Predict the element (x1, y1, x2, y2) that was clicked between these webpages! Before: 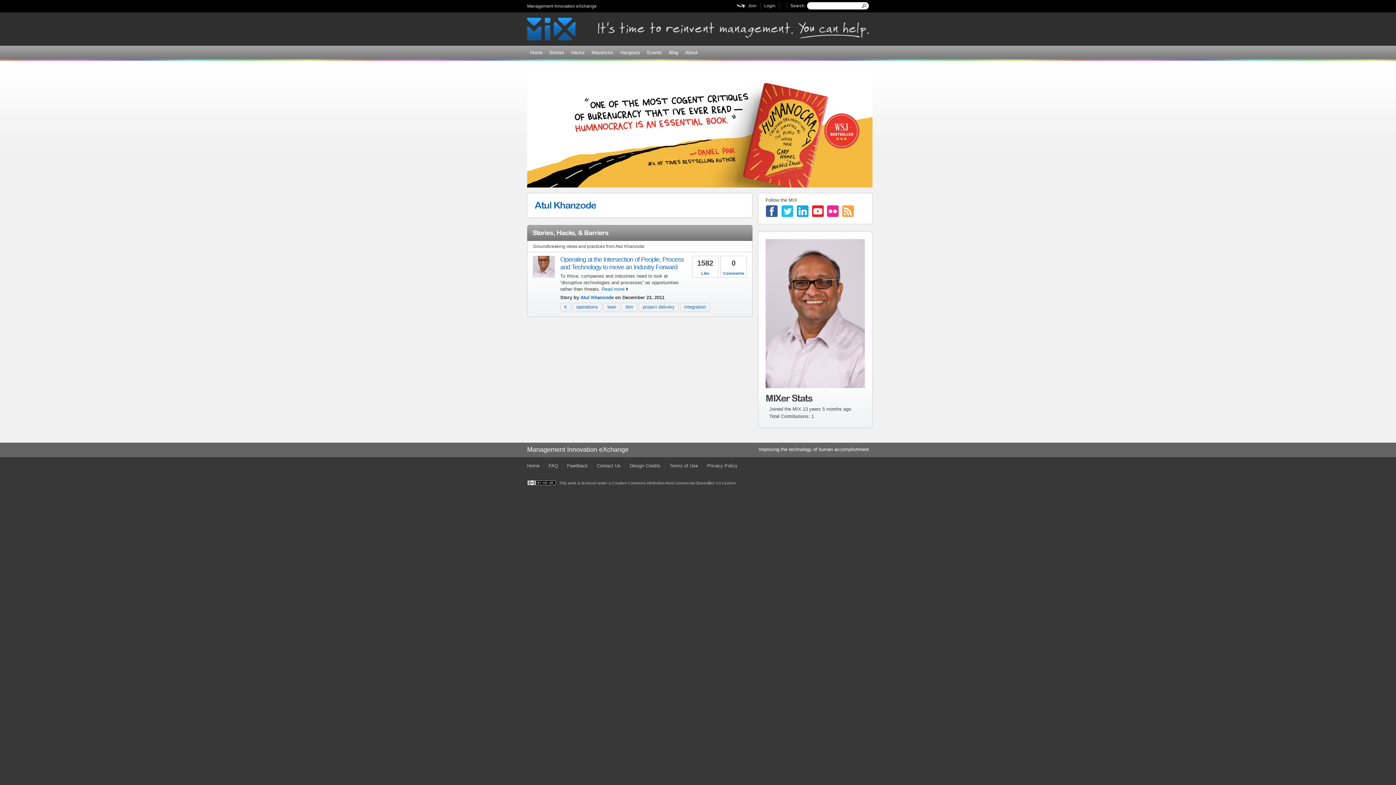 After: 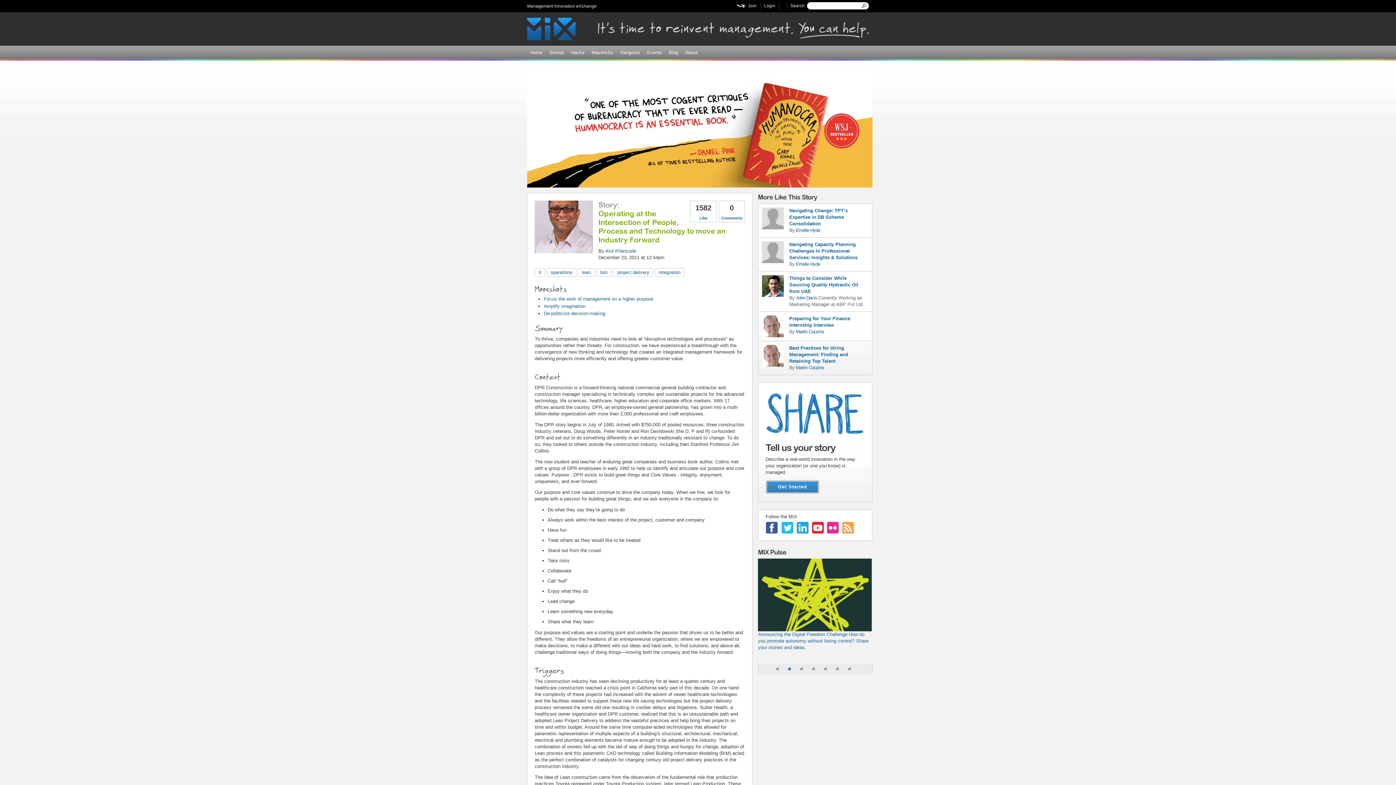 Action: bbox: (601, 286, 624, 291) label: Read more